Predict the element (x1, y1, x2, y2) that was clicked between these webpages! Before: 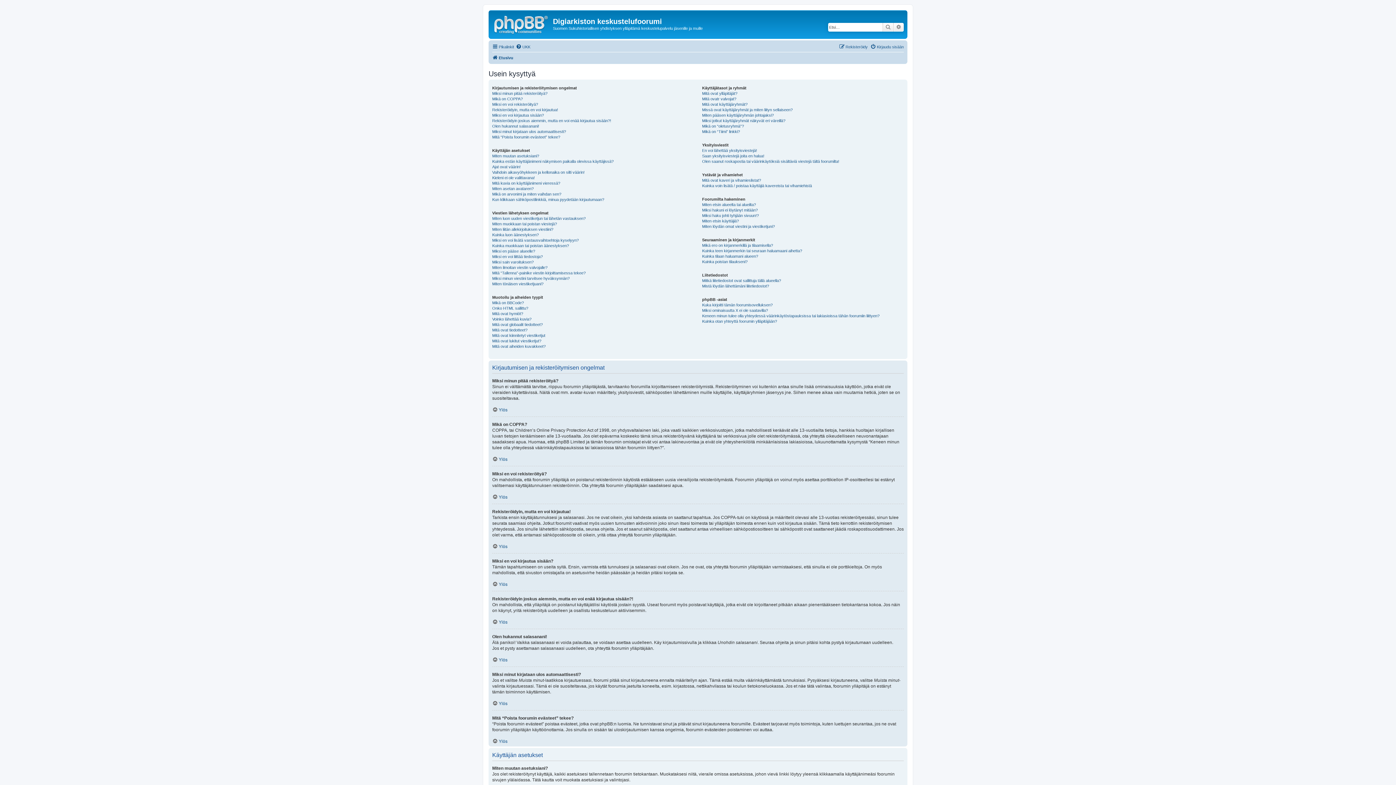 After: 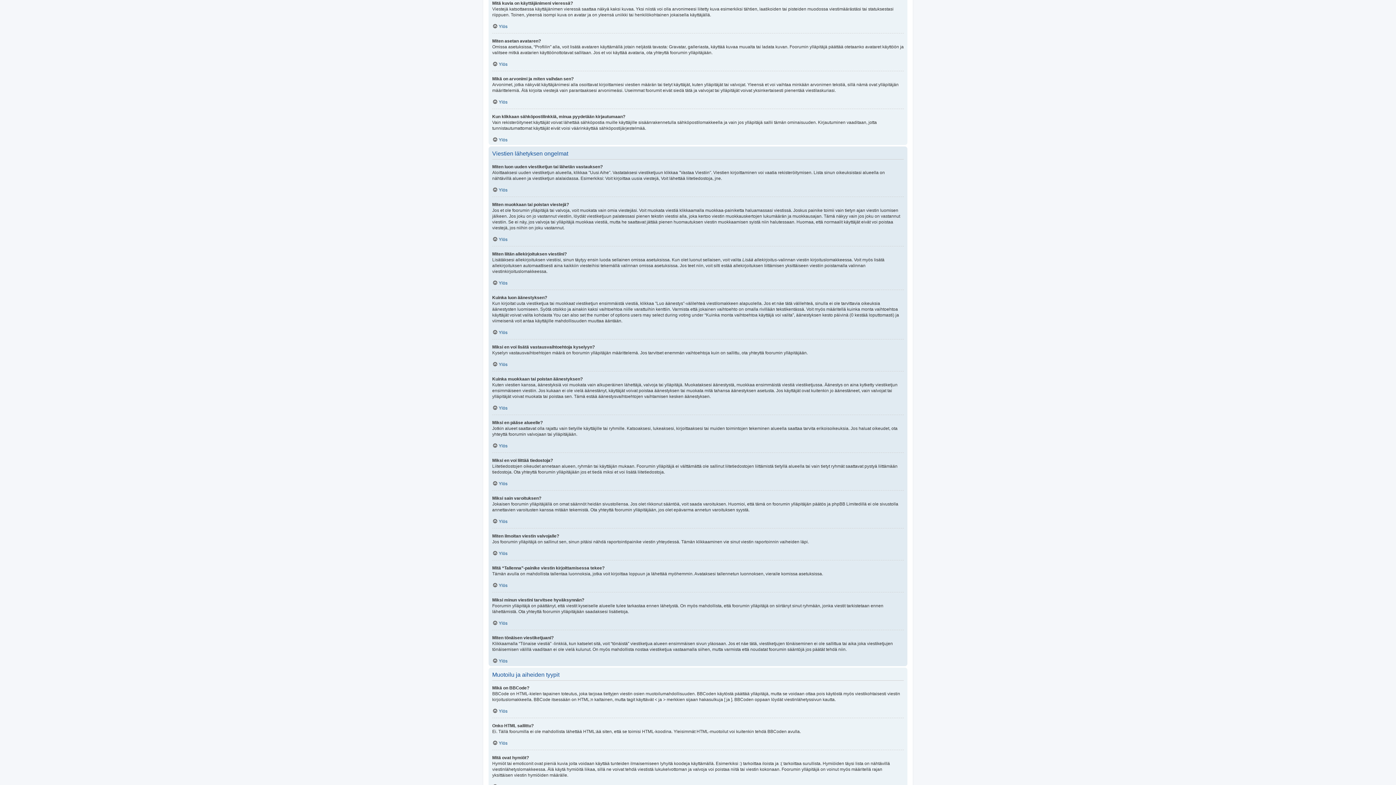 Action: bbox: (492, 180, 560, 186) label: Mitä kuvia on käyttäjänimeni vieressä?